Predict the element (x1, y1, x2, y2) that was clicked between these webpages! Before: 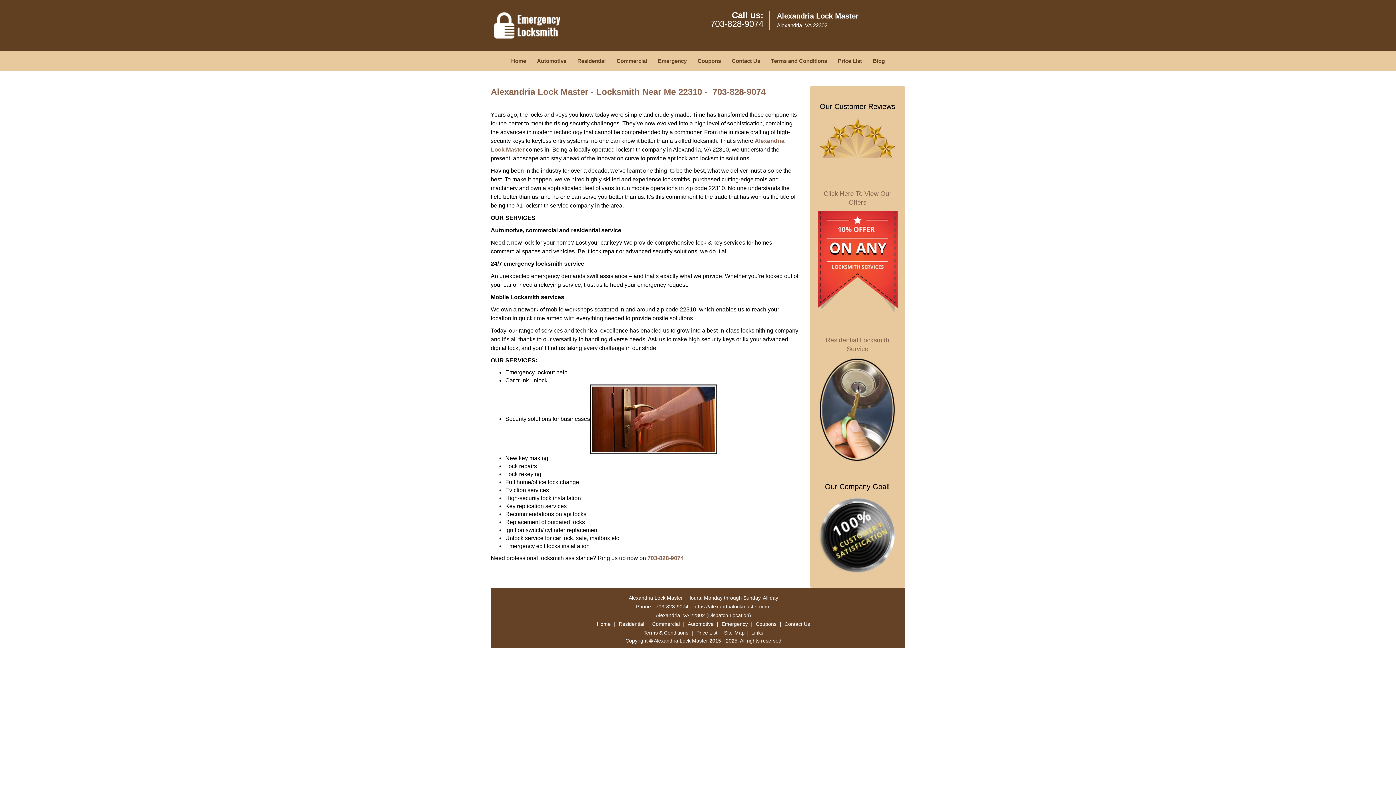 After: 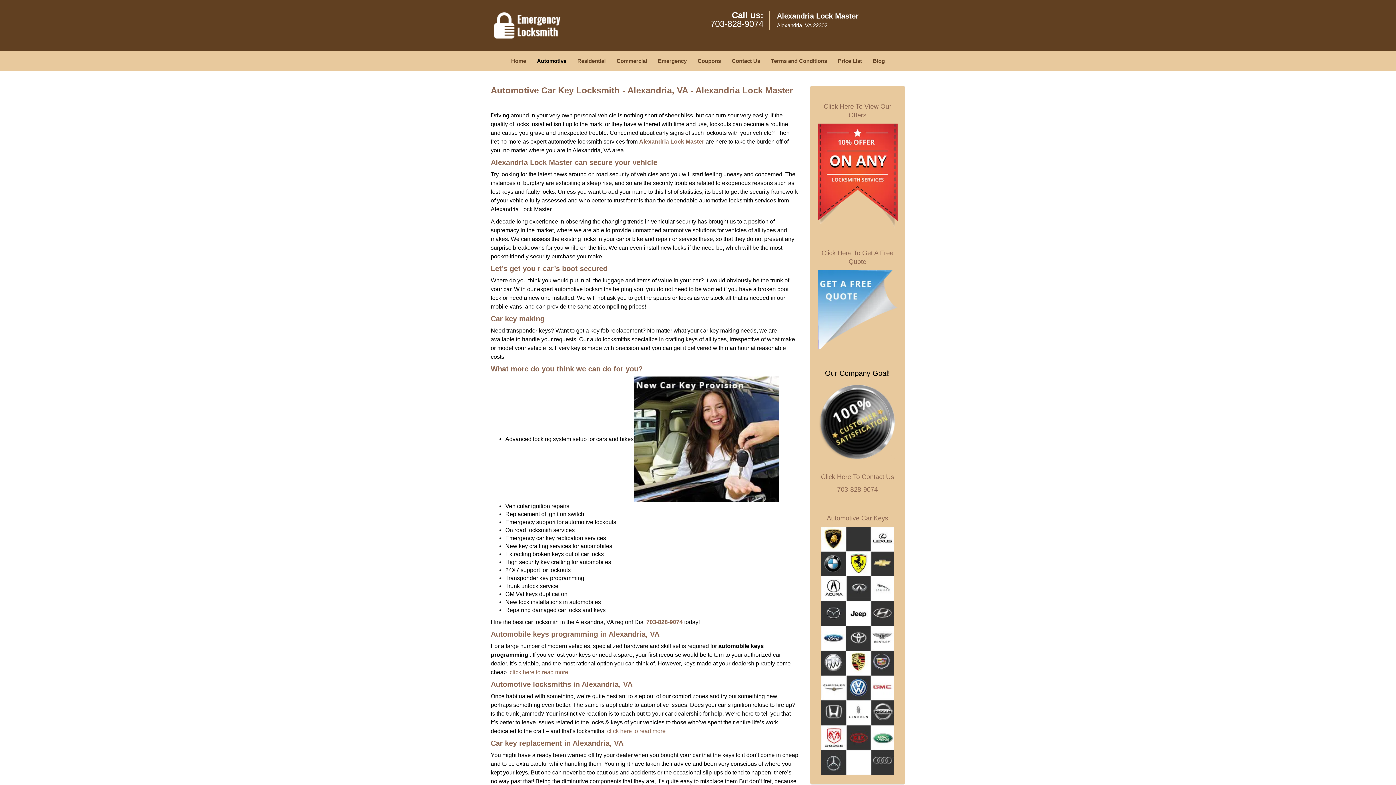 Action: label: Automotive bbox: (686, 504, 715, 509)